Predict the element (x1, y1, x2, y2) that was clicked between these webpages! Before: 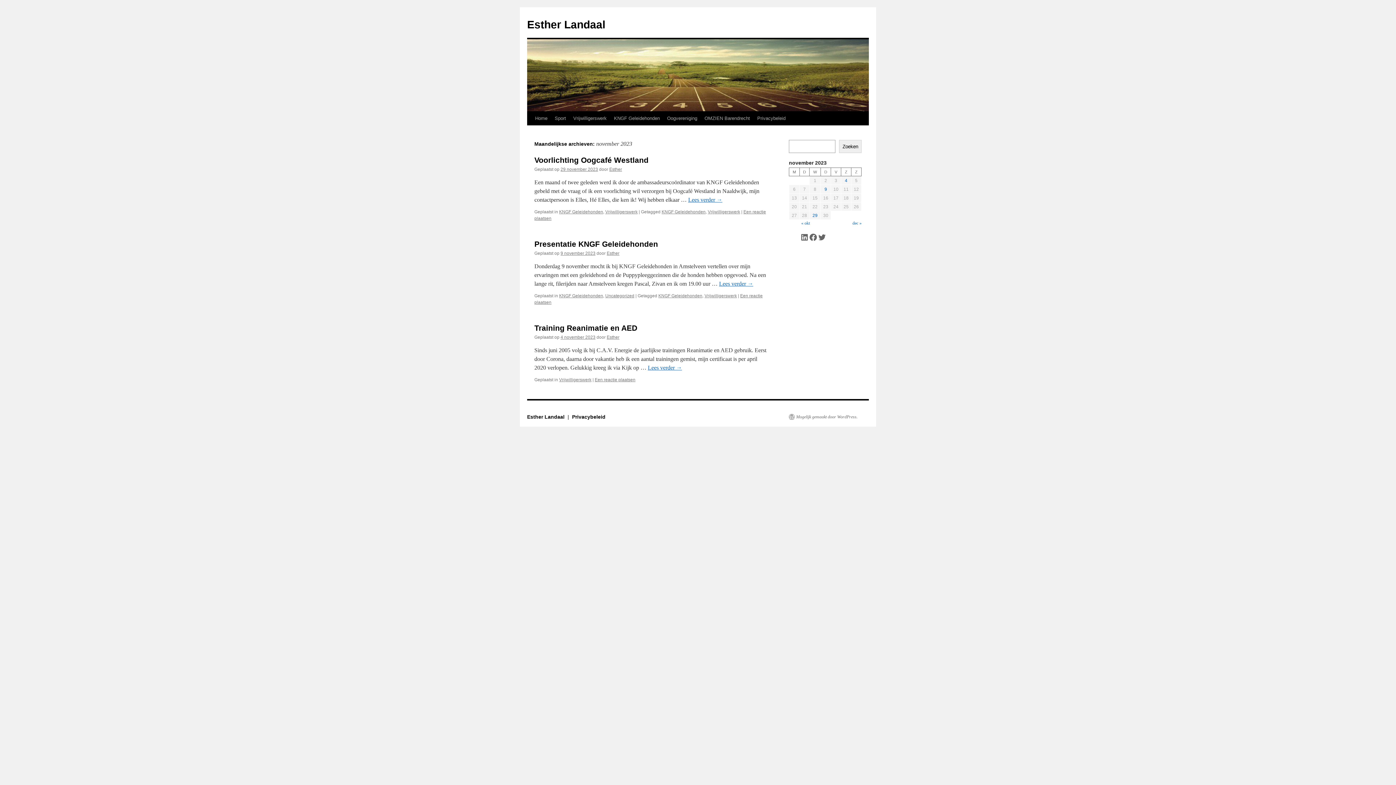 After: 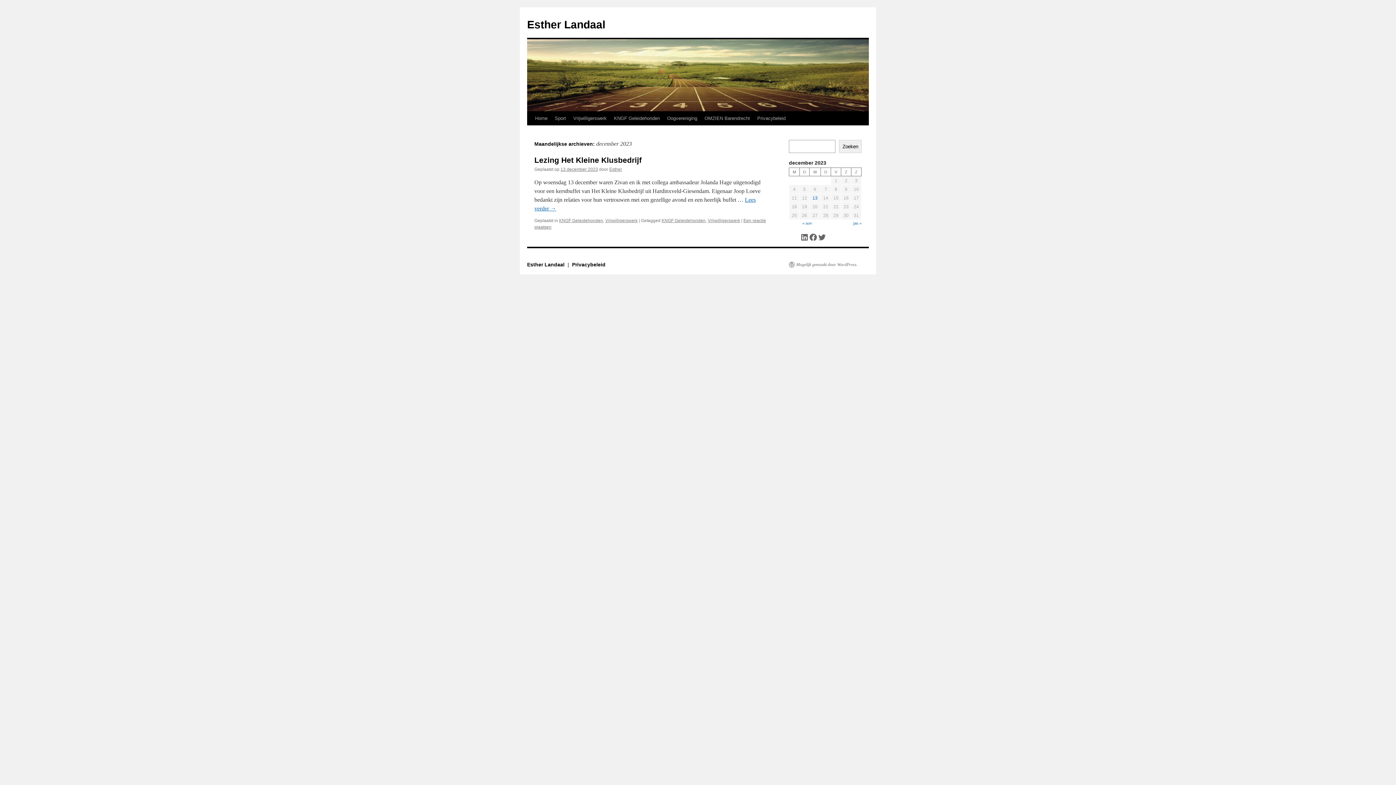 Action: bbox: (852, 220, 861, 225) label: dec »